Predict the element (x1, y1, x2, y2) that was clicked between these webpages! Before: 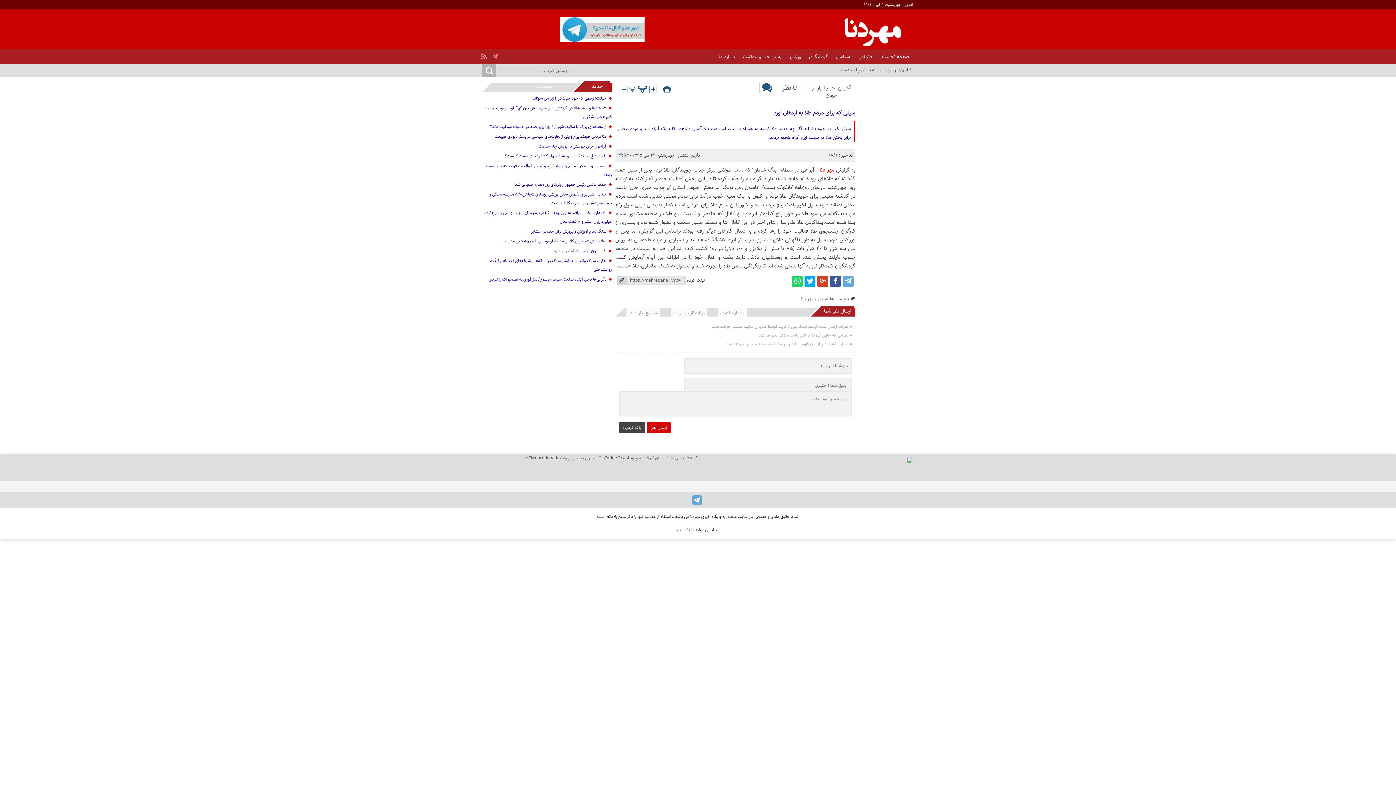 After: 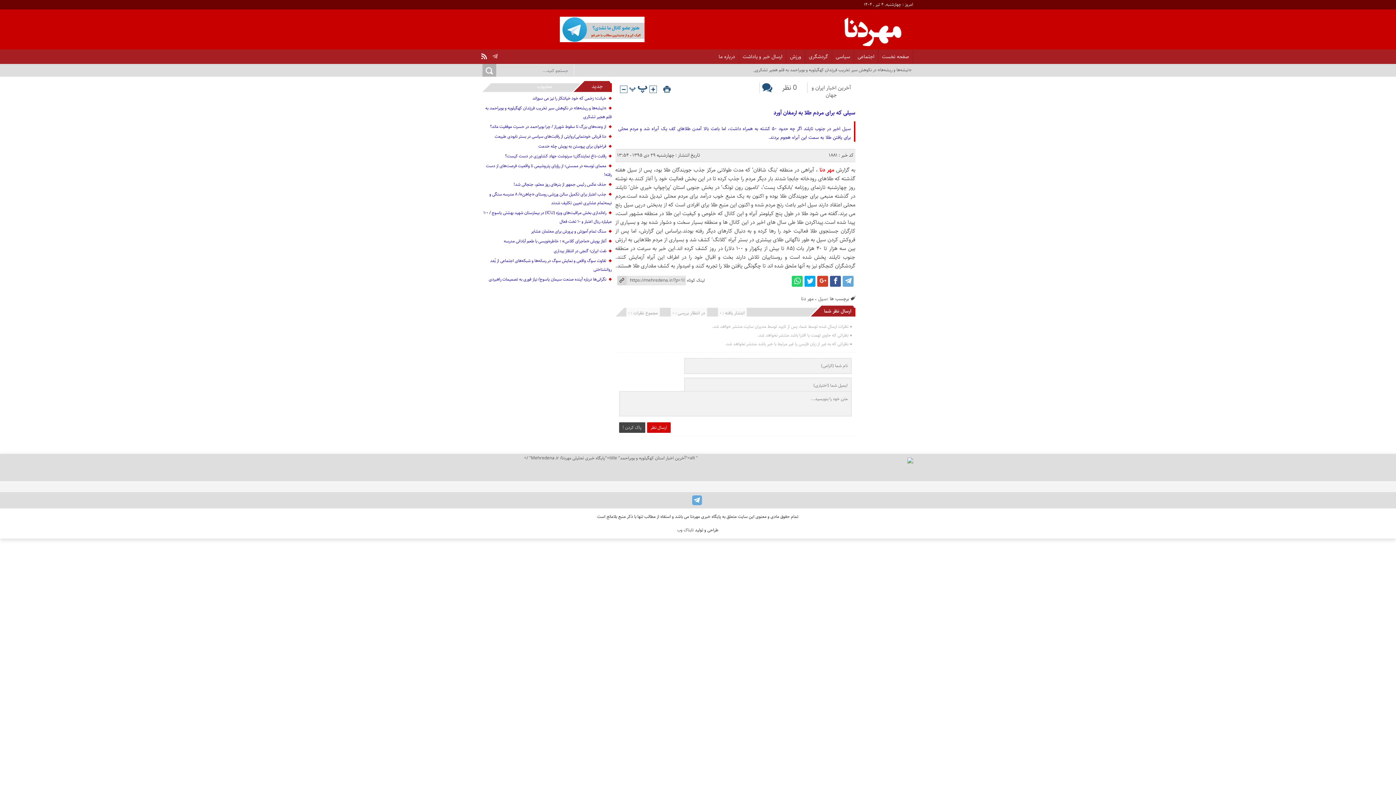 Action: bbox: (481, 49, 489, 59)